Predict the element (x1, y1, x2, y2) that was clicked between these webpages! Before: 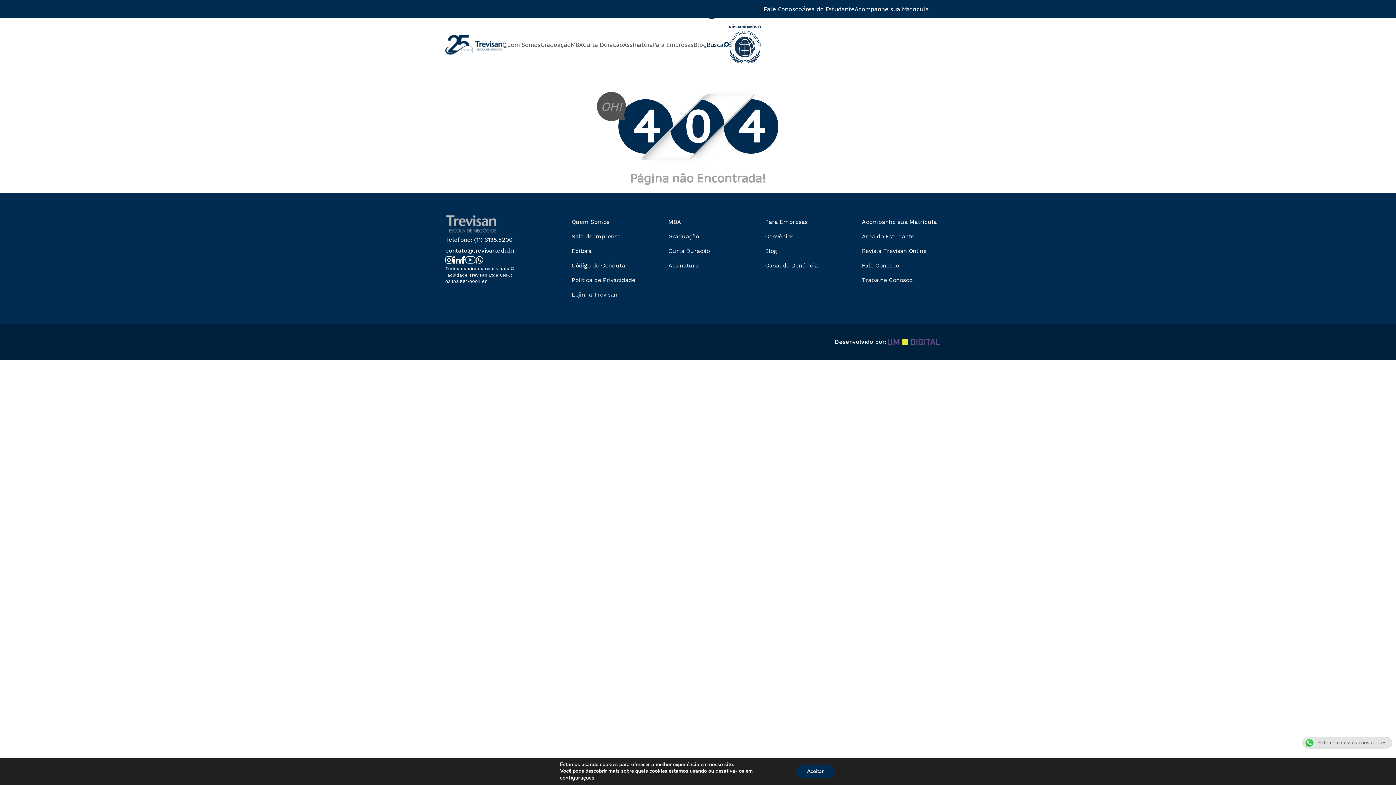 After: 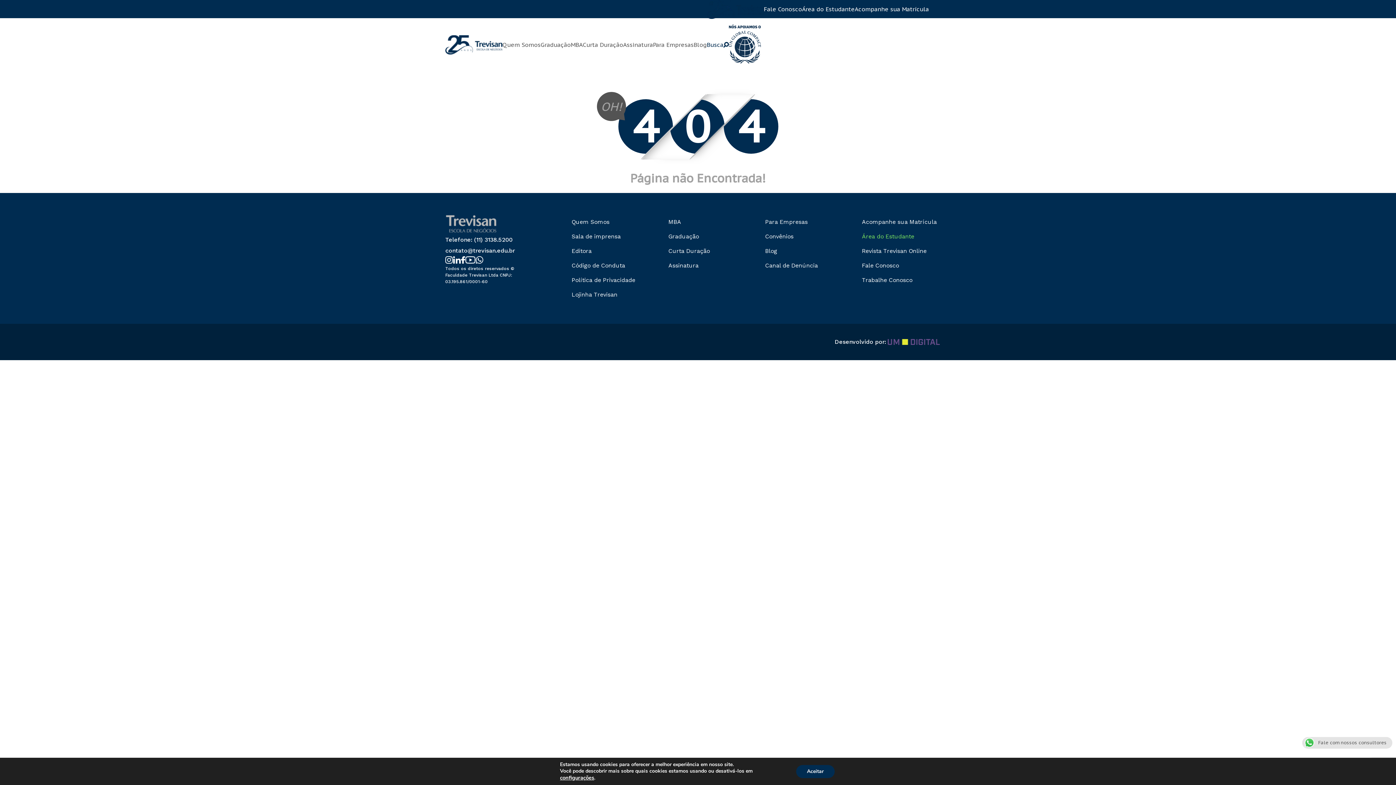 Action: bbox: (862, 233, 914, 240) label: Área do Estudante